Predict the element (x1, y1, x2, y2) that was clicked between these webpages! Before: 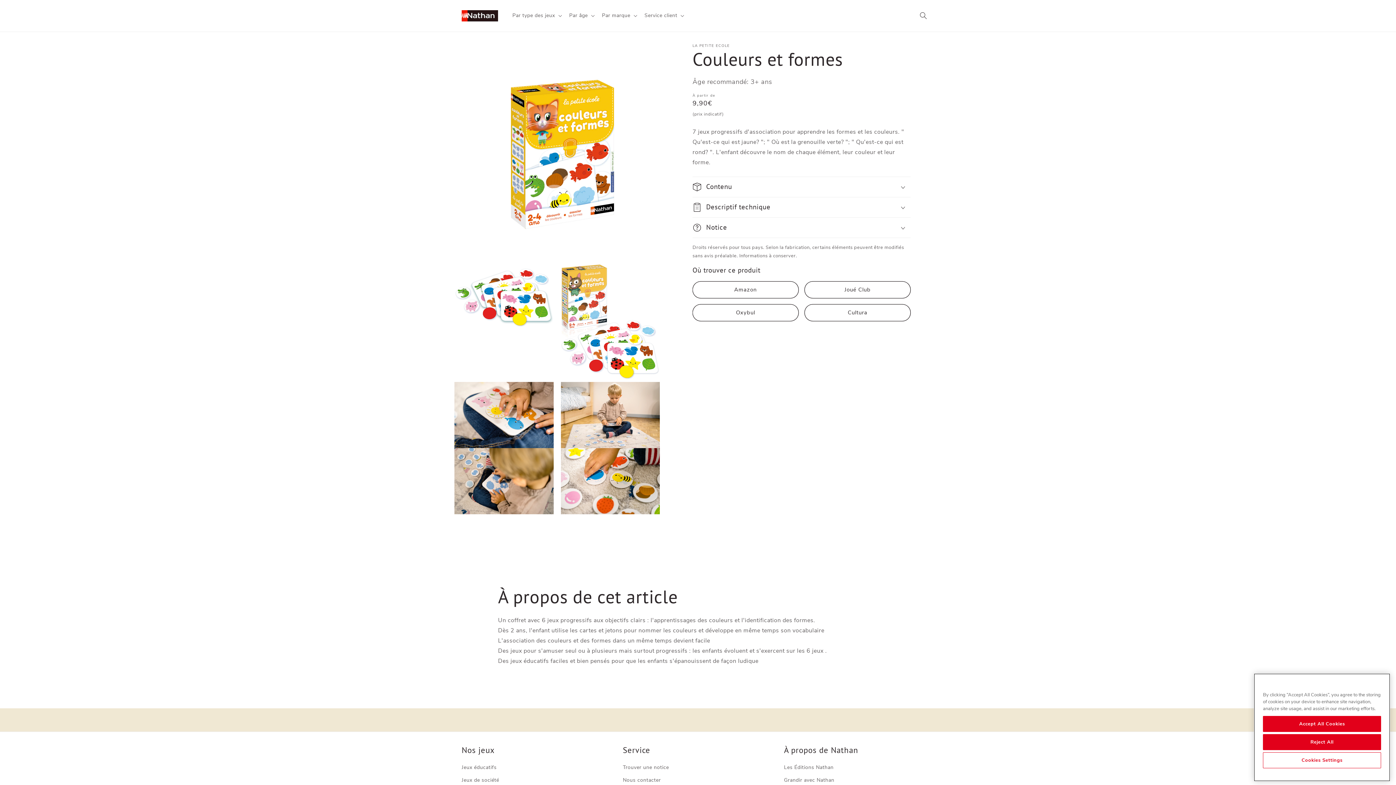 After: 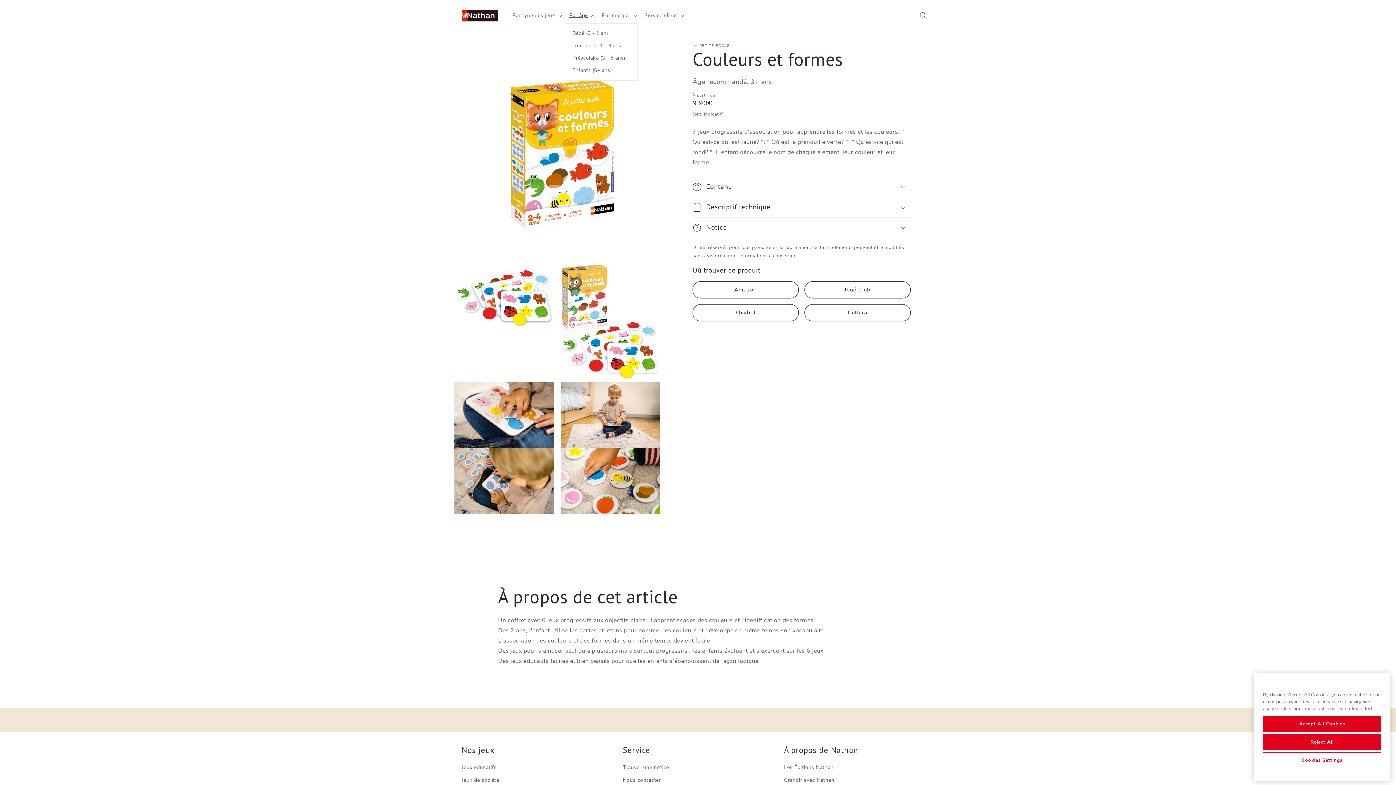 Action: bbox: (564, 8, 597, 23) label: Par âge